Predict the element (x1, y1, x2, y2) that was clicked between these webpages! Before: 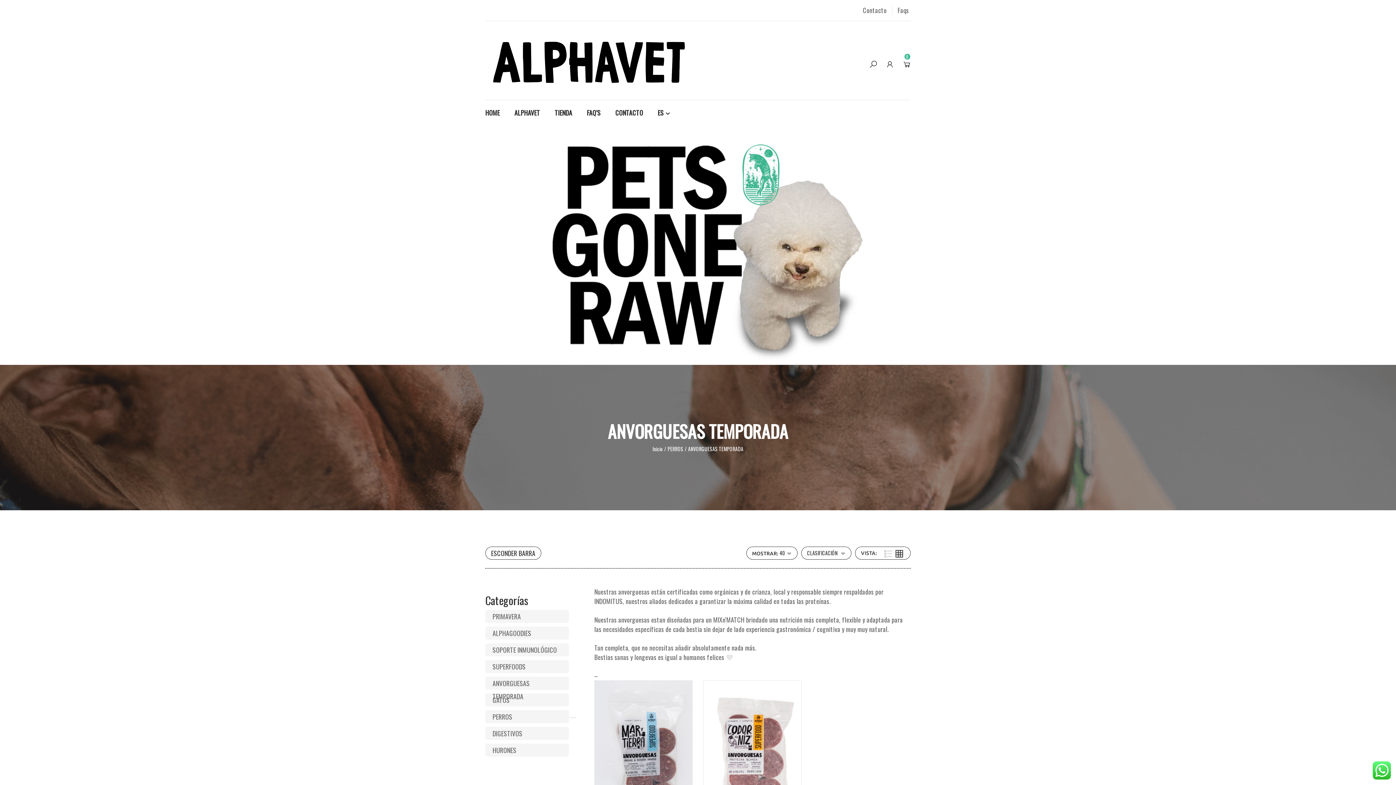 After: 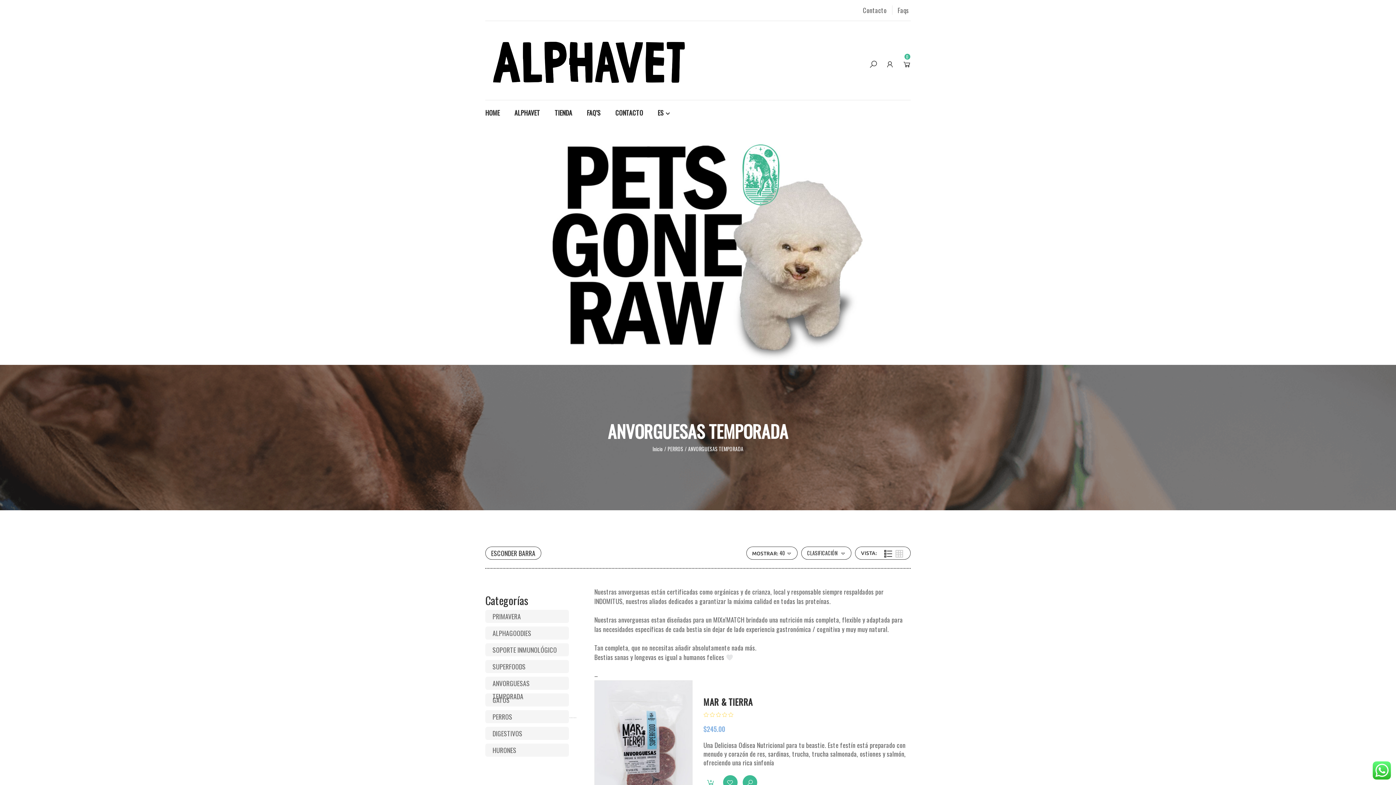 Action: bbox: (883, 547, 894, 559)